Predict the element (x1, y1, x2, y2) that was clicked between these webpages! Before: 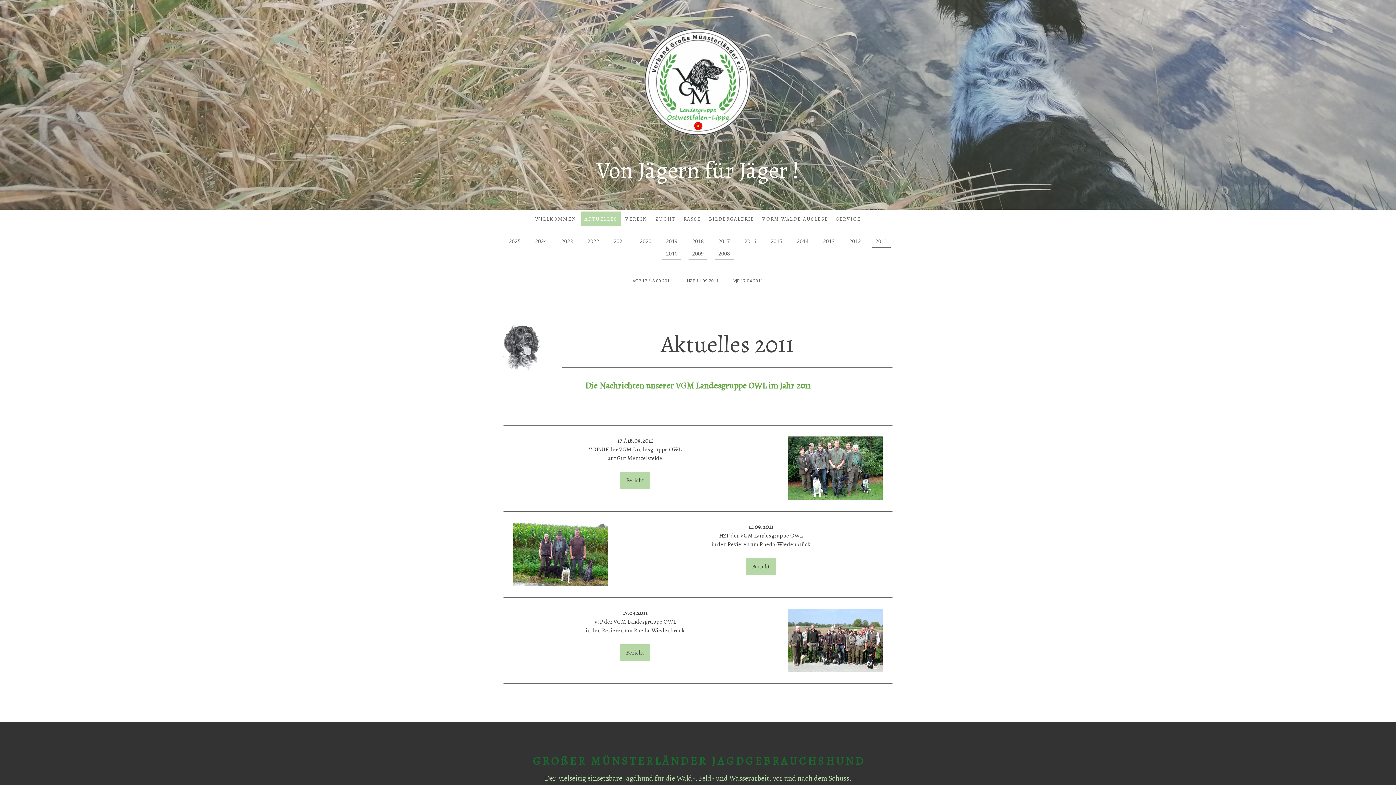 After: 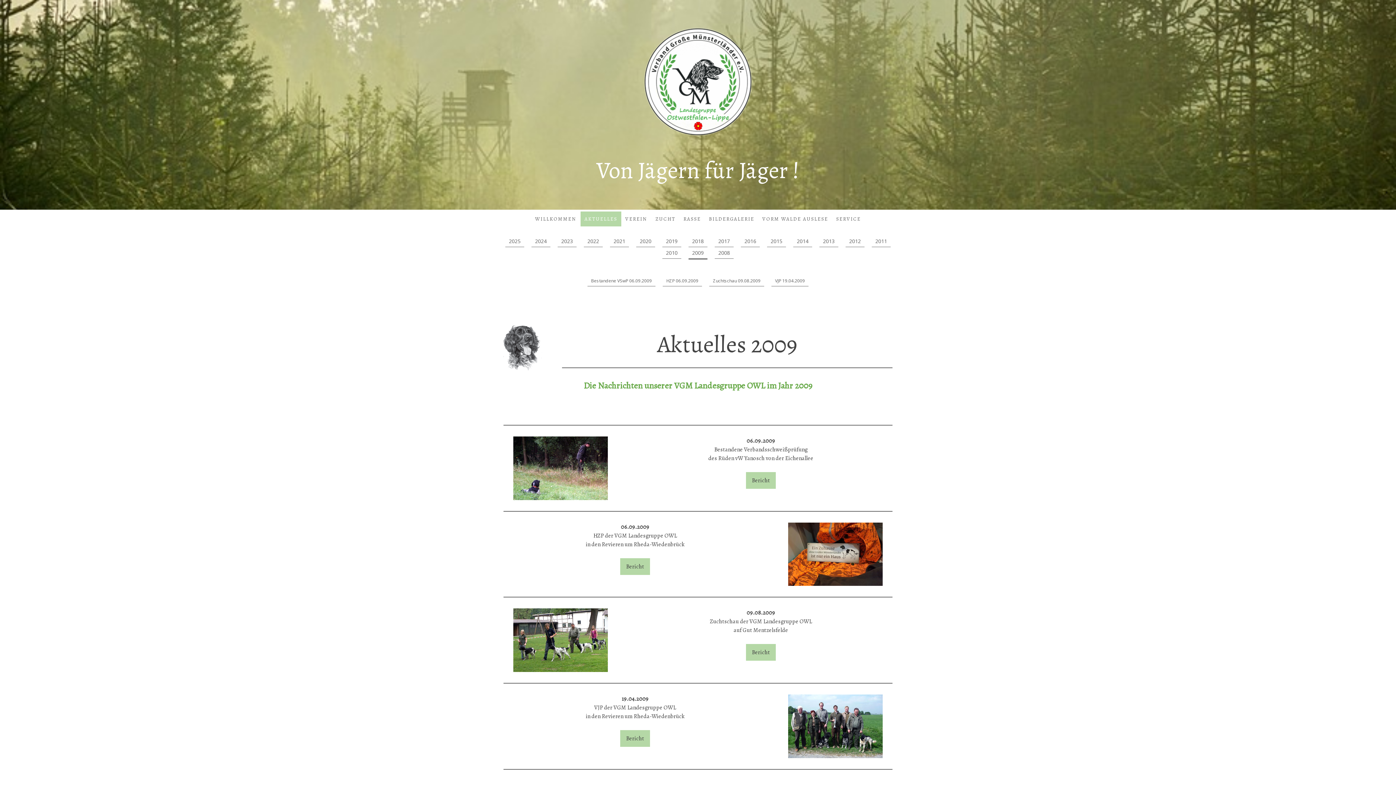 Action: label: 2009 bbox: (688, 248, 707, 259)